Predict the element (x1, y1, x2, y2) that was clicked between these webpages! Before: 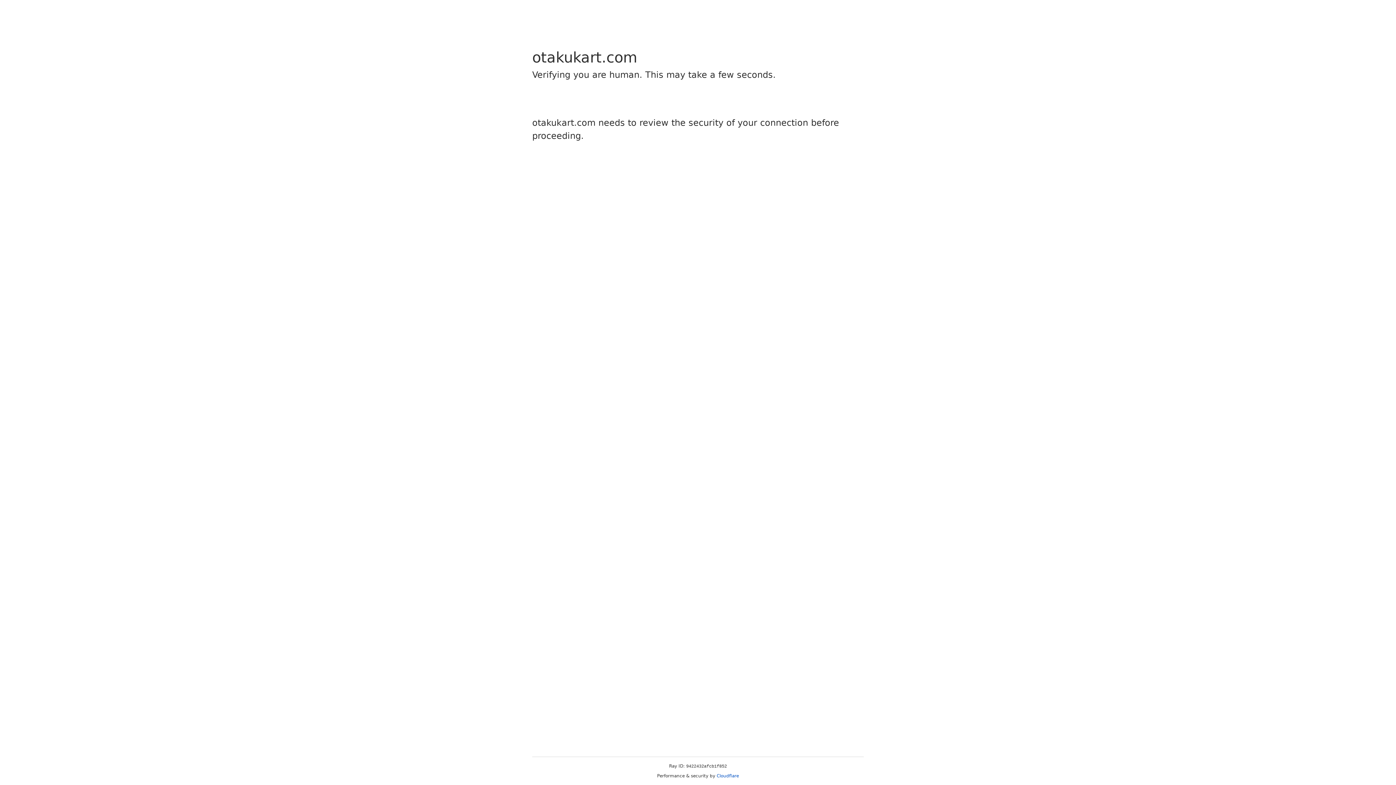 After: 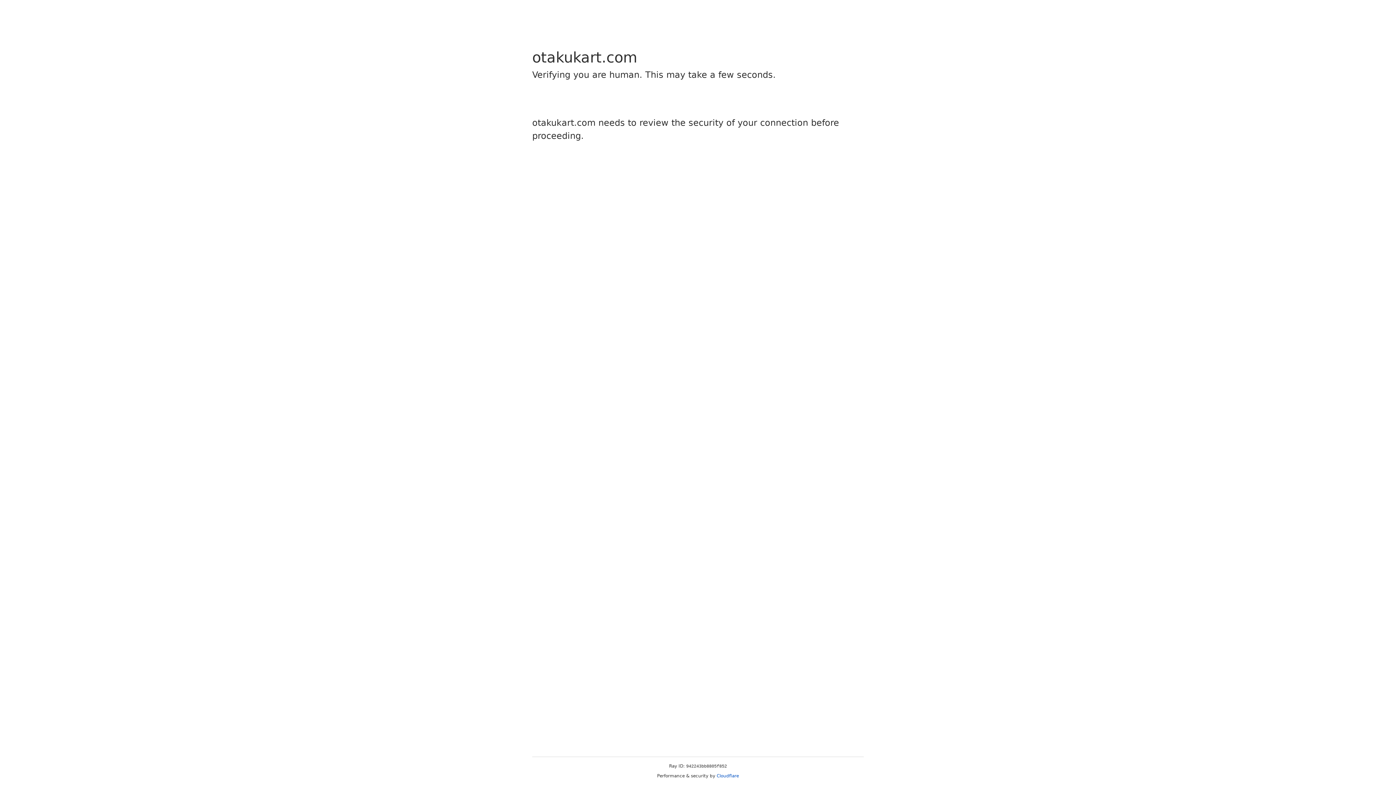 Action: label: Cloudflare bbox: (716, 773, 739, 778)